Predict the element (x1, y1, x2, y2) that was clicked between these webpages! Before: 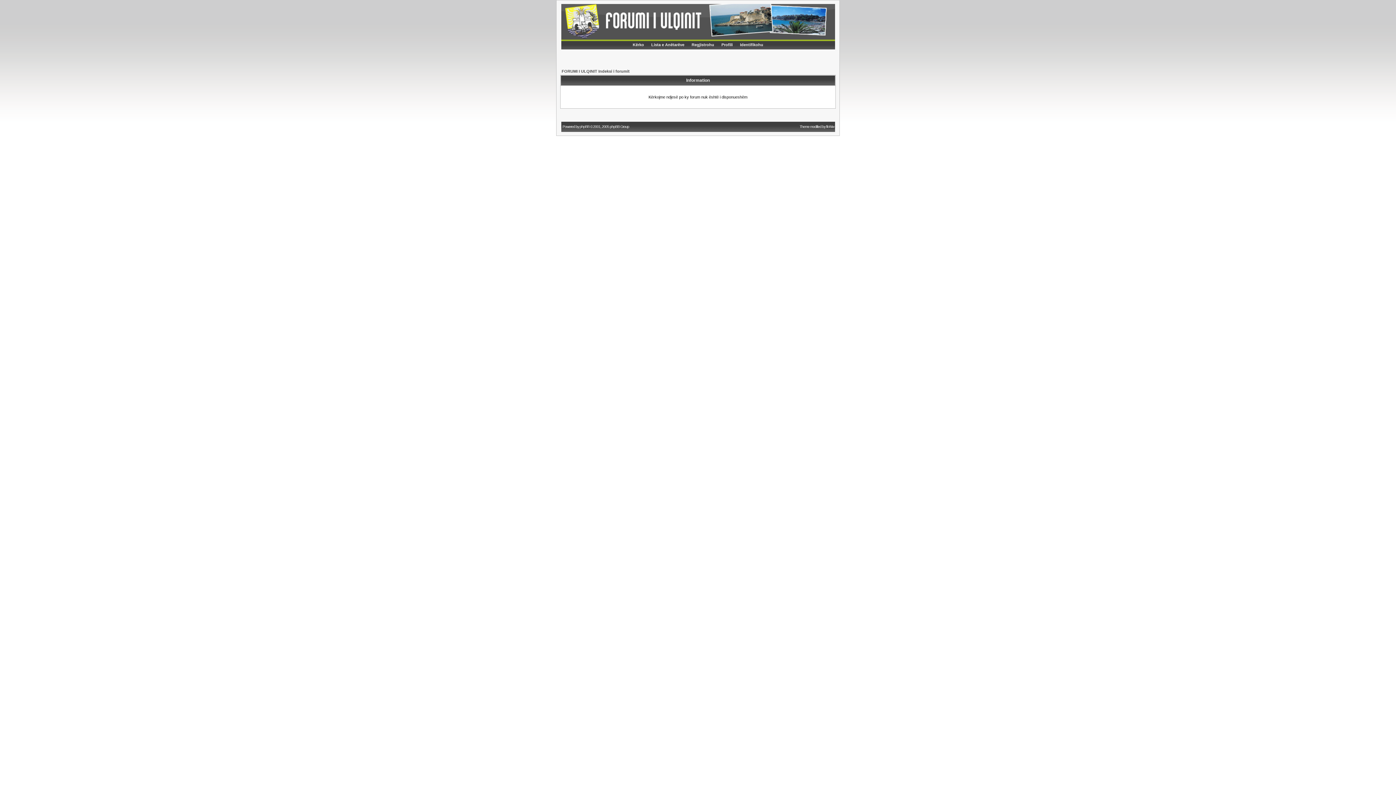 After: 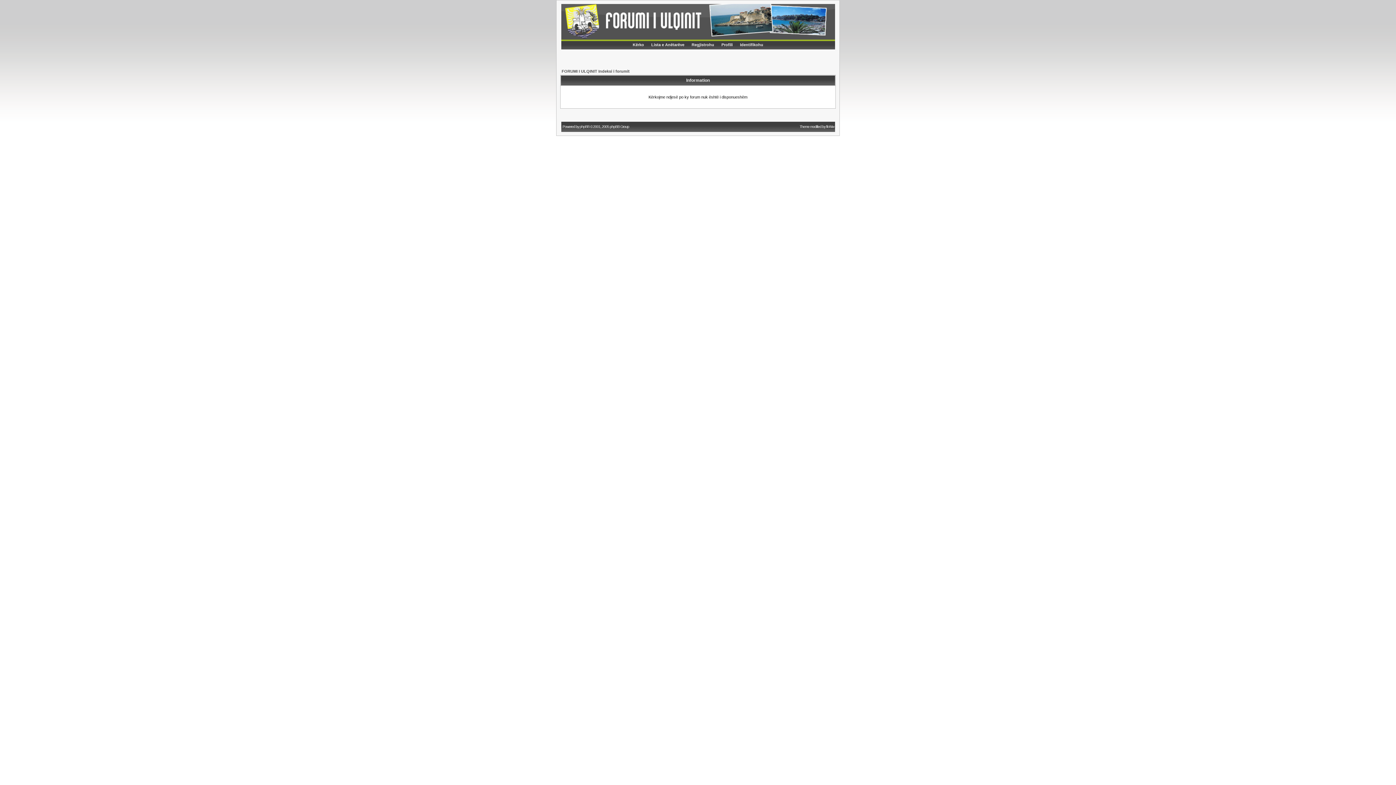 Action: label: Profili bbox: (718, 41, 735, 49)